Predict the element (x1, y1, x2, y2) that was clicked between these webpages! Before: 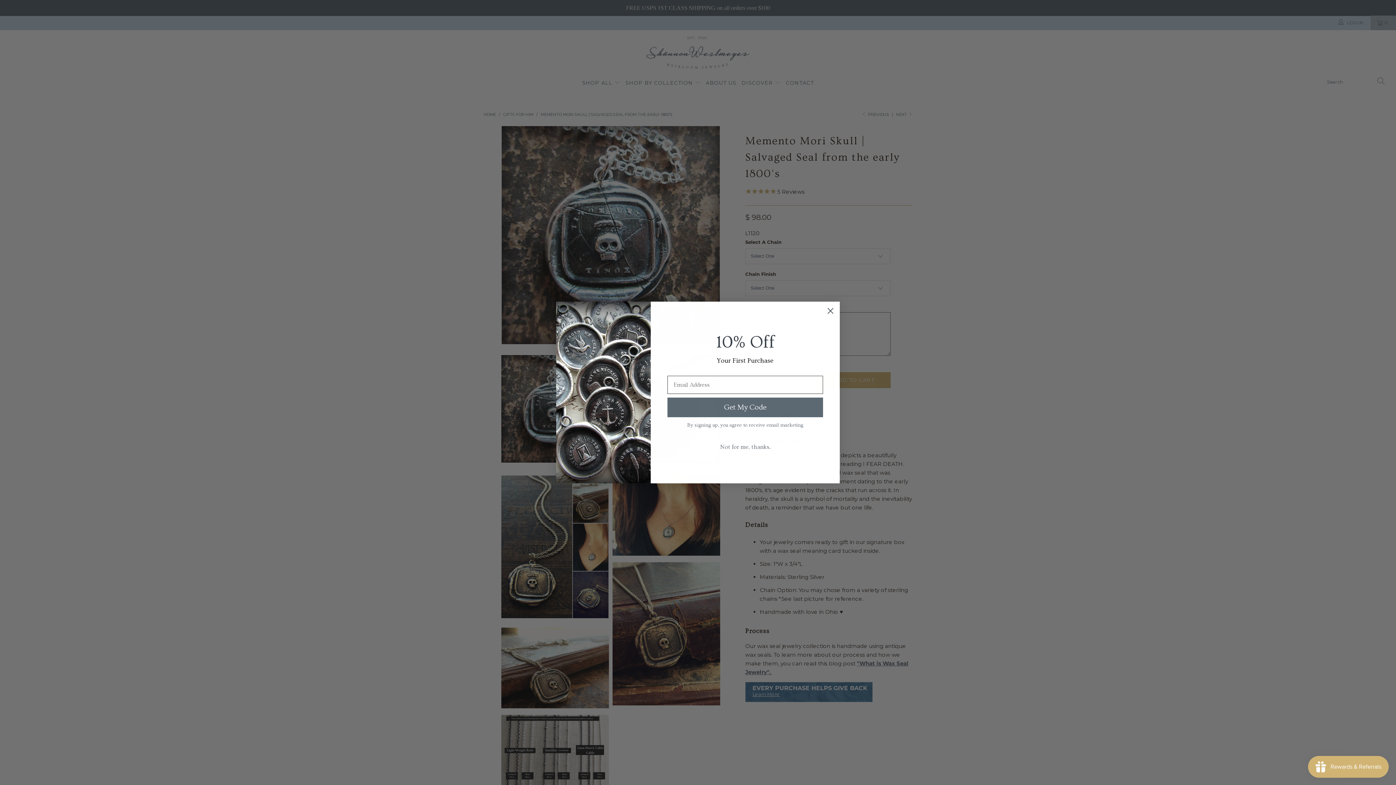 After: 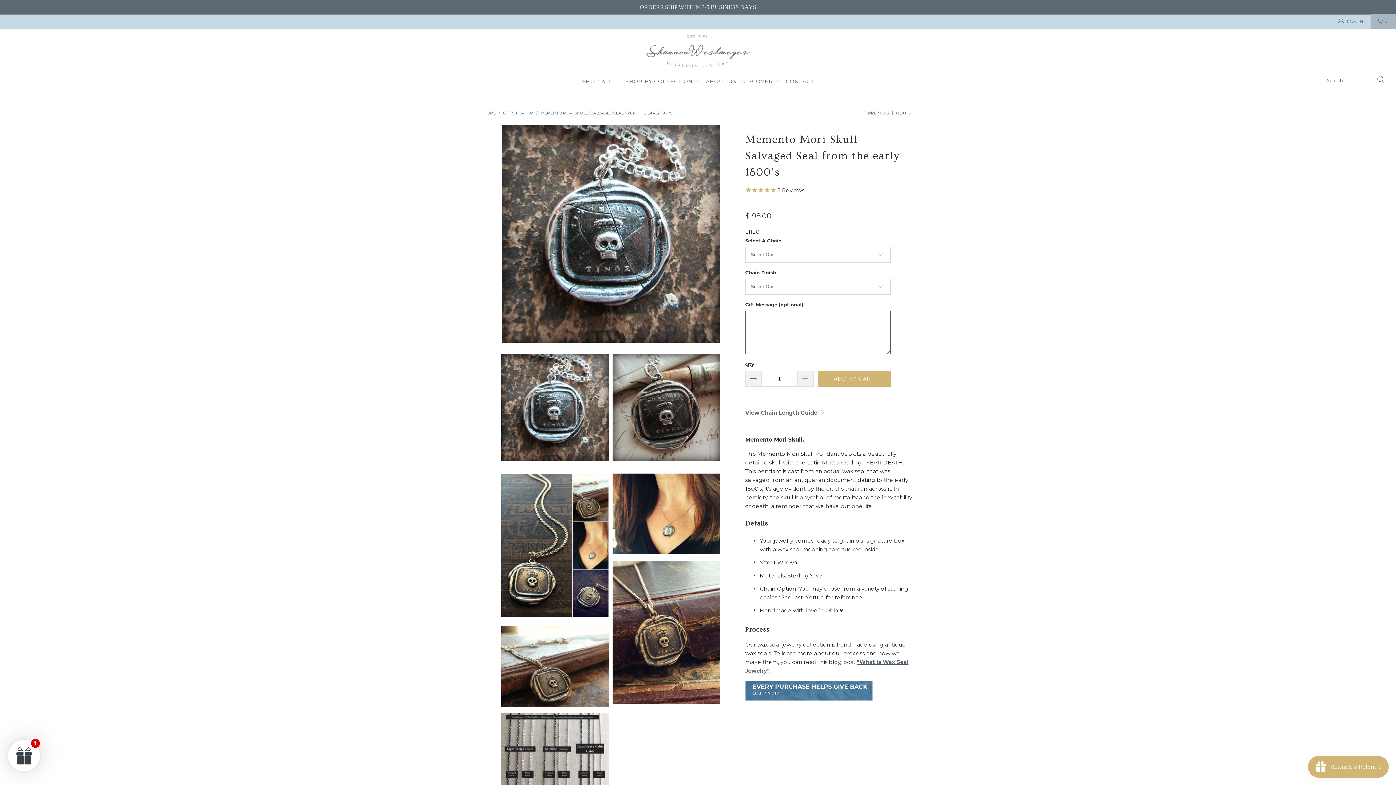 Action: bbox: (824, 304, 837, 317) label: Close dialog